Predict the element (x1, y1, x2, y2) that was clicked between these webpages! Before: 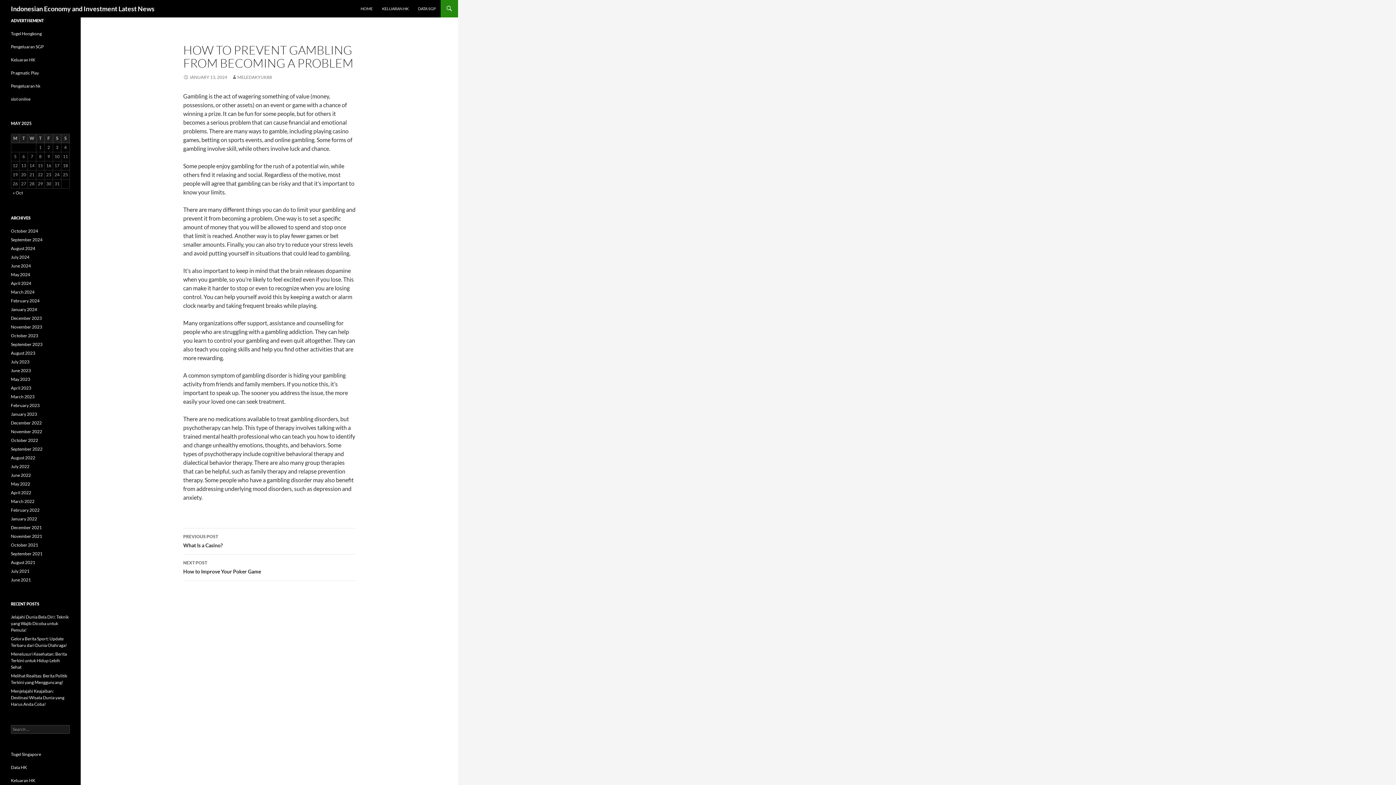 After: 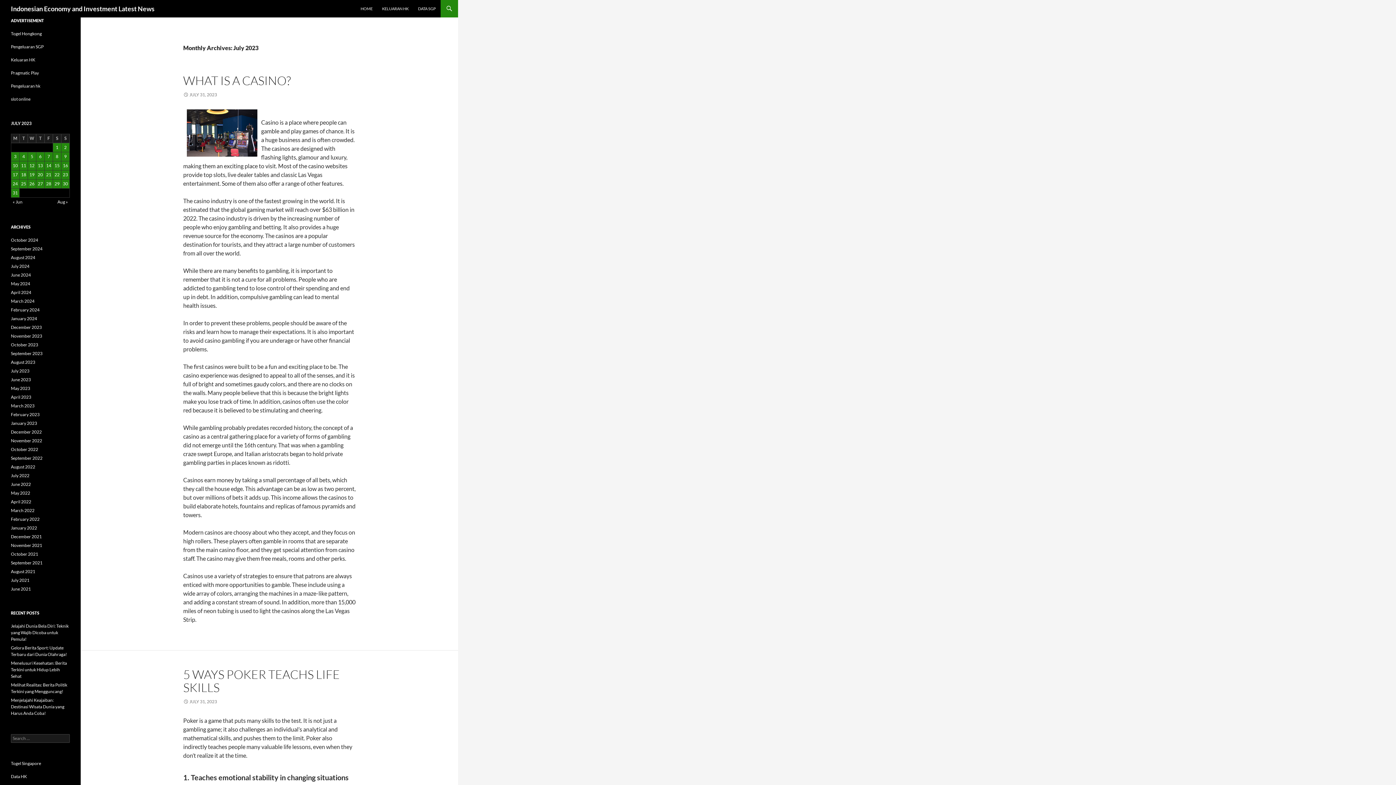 Action: label: July 2023 bbox: (10, 359, 29, 364)